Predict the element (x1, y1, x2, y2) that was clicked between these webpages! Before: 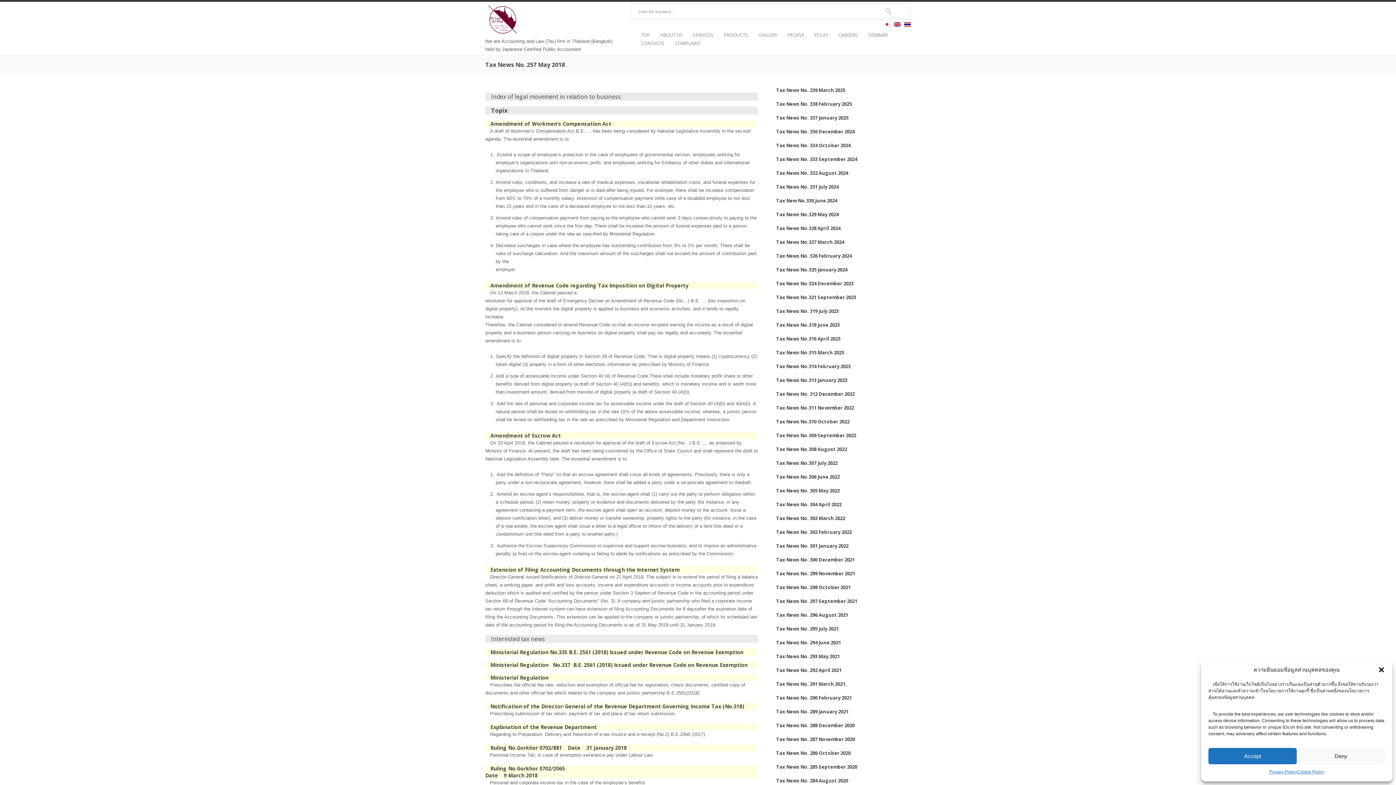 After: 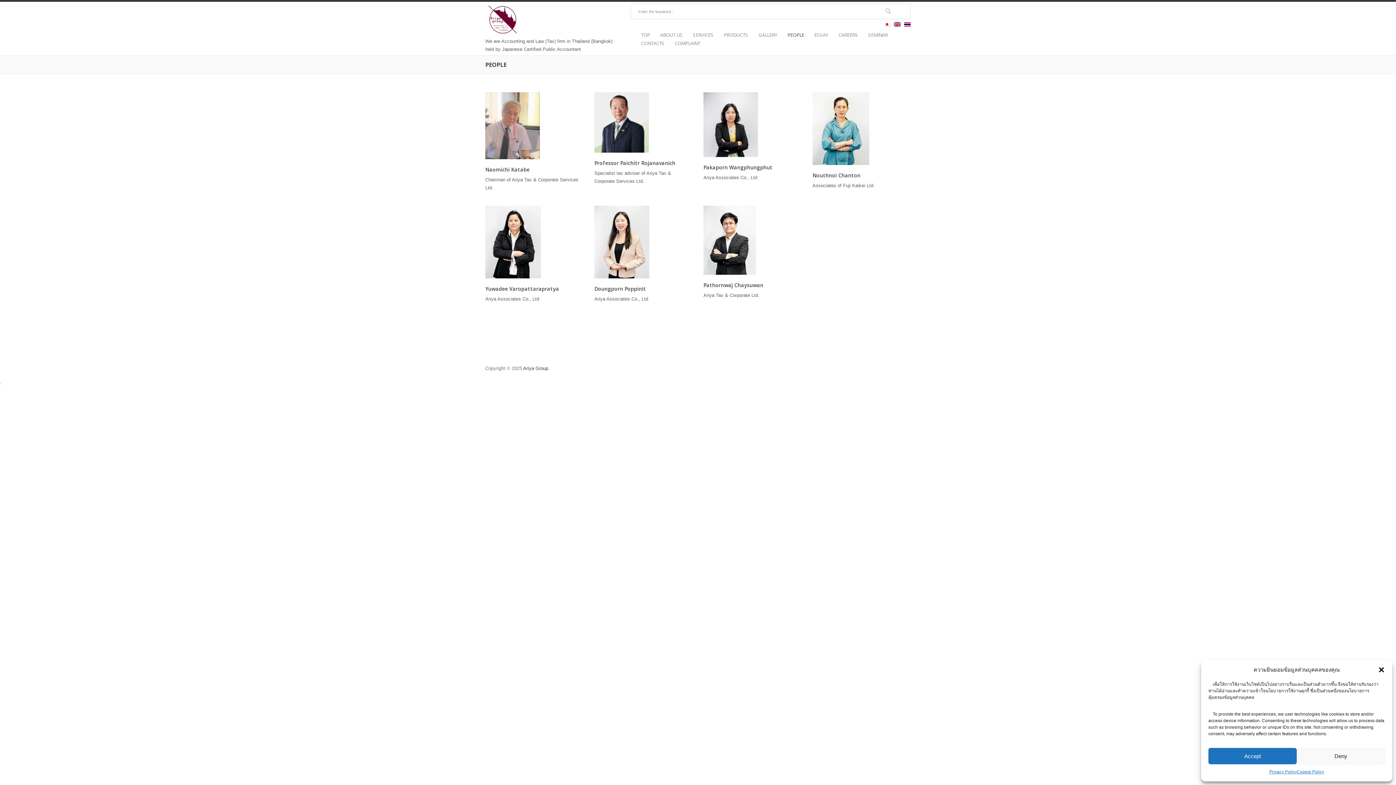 Action: label: PEOPLE bbox: (777, 32, 804, 37)